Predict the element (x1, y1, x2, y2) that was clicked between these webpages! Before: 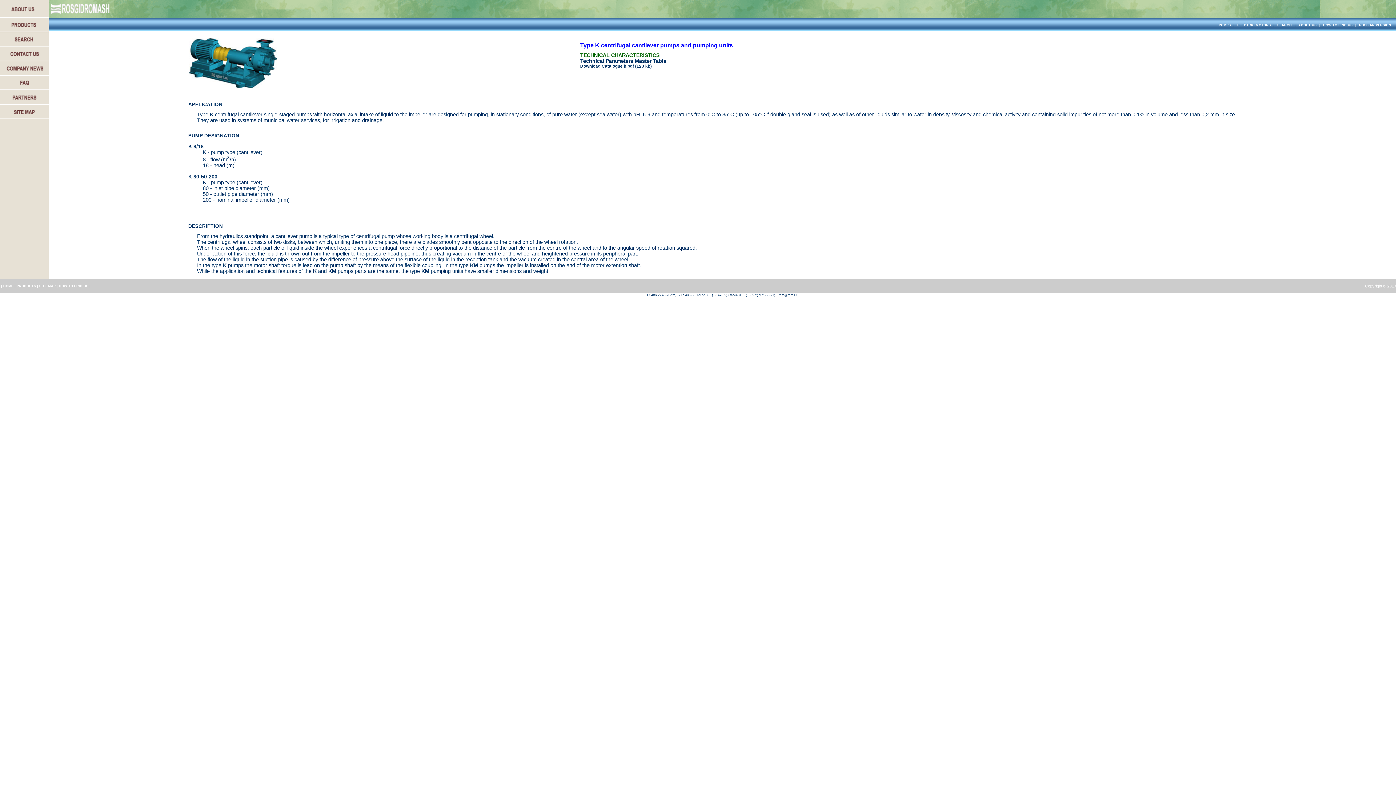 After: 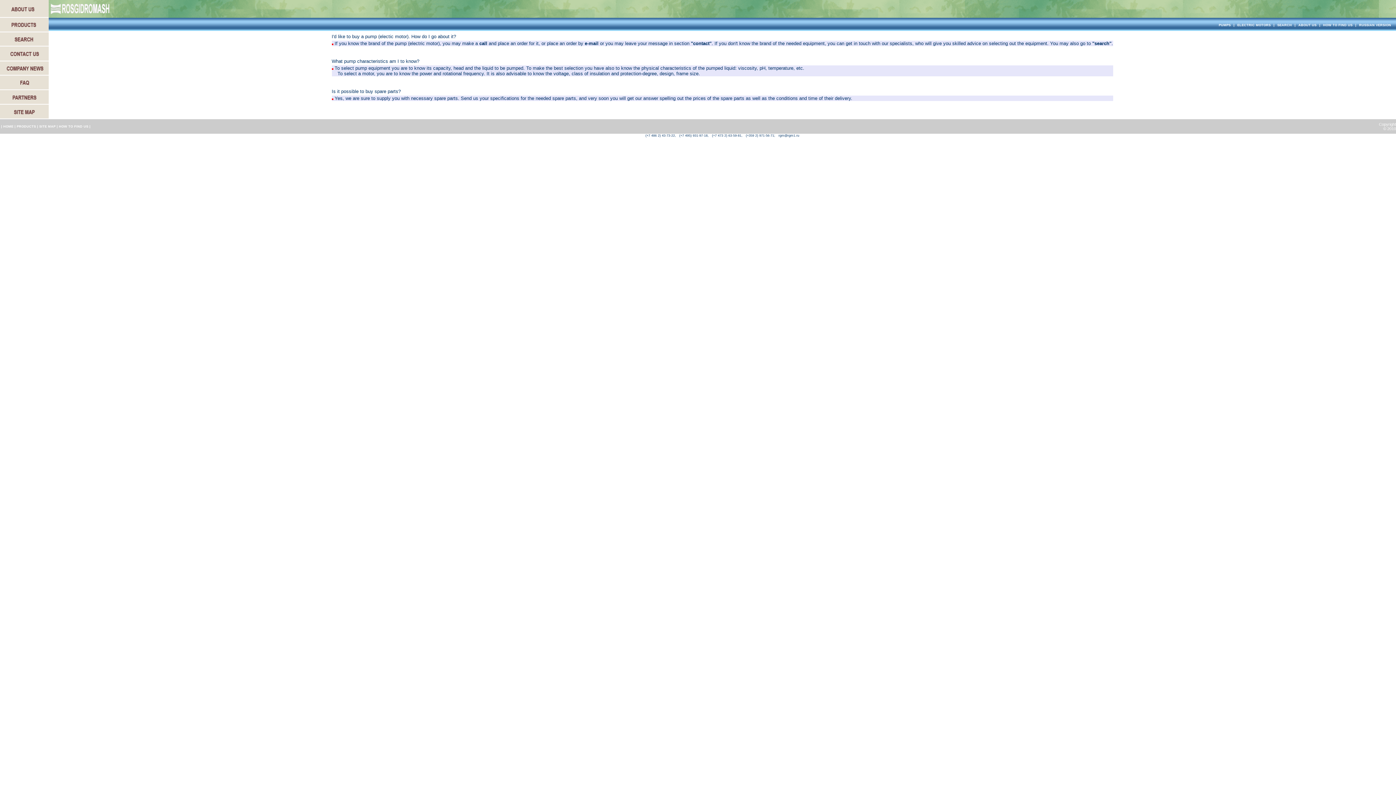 Action: label: 
 bbox: (0, 85, 48, 91)